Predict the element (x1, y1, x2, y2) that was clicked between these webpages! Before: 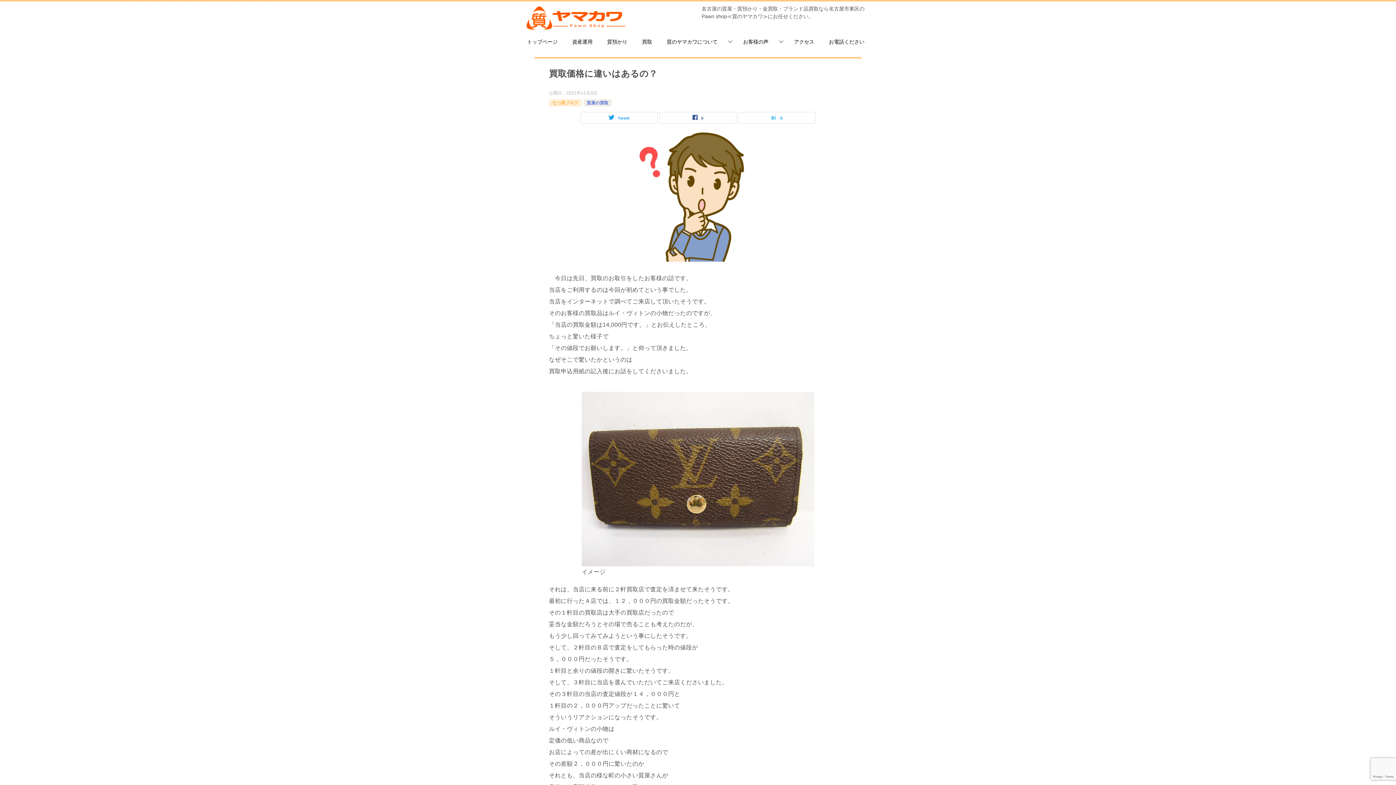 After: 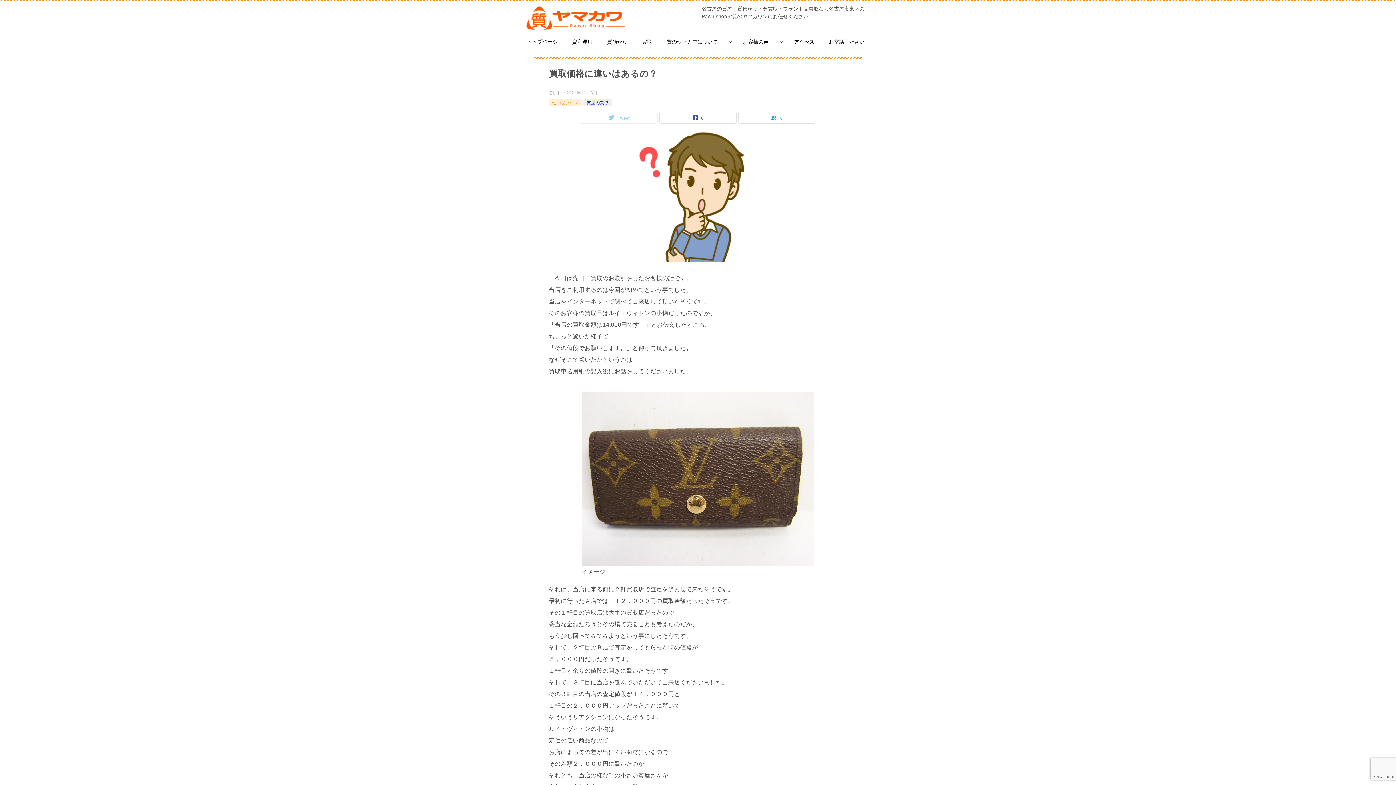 Action: label: Tweet bbox: (581, 112, 657, 123)